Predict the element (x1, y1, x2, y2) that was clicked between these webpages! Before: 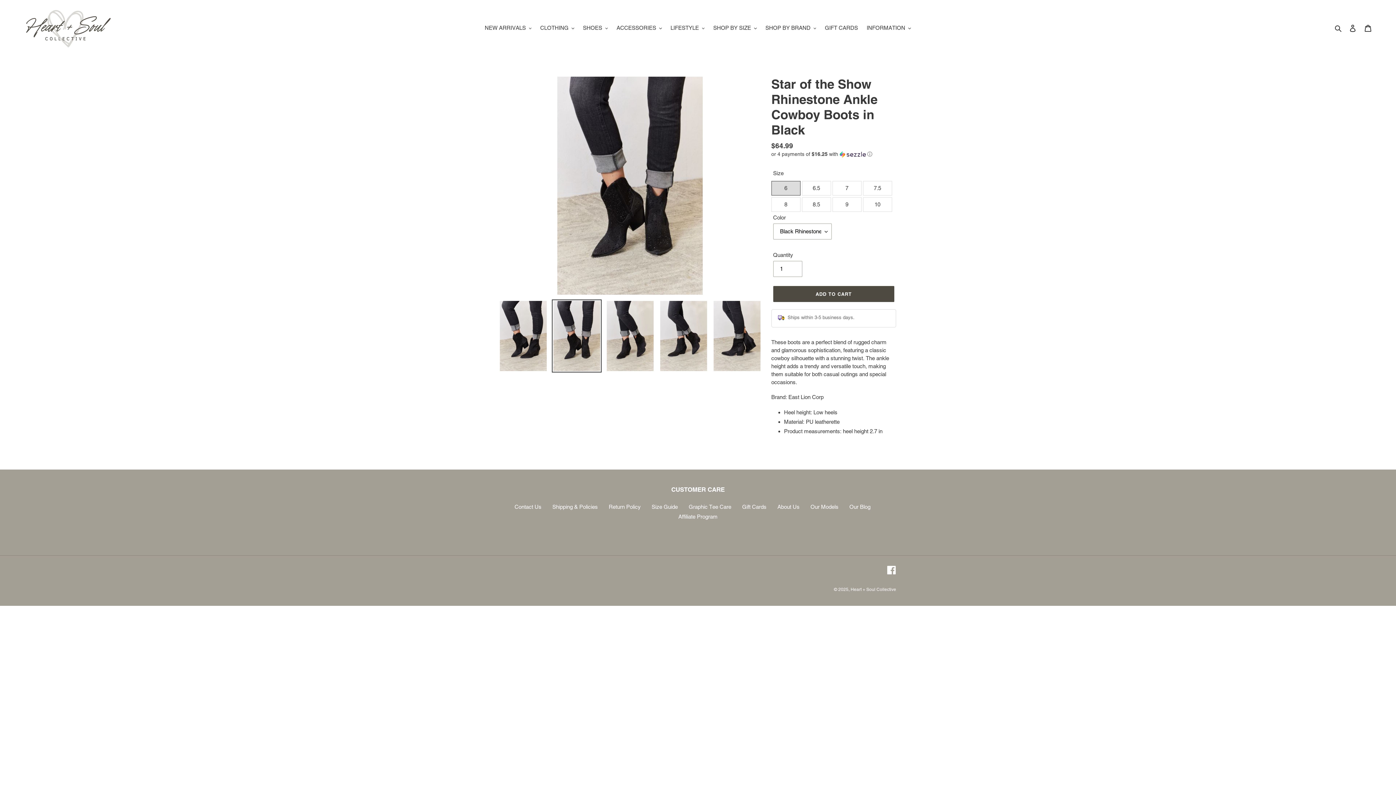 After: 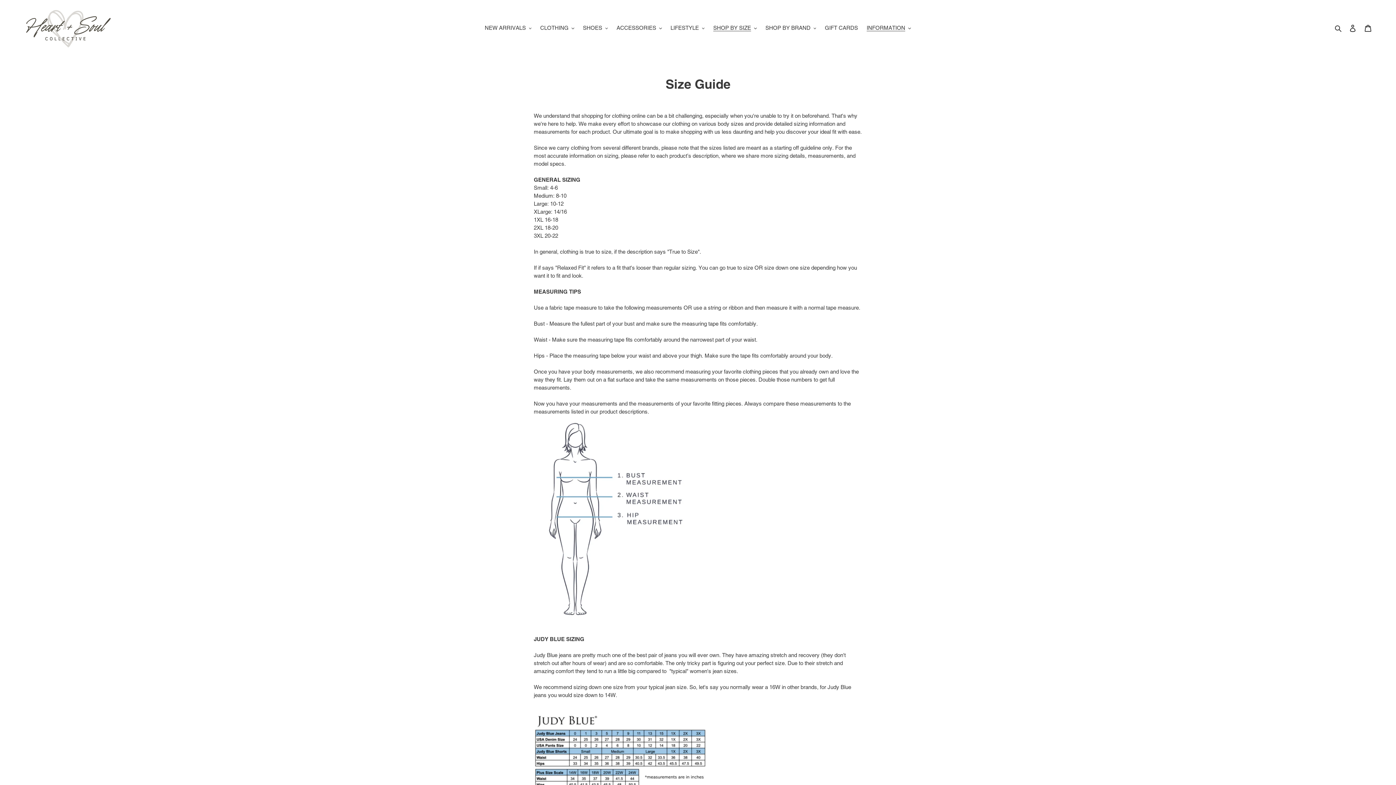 Action: bbox: (651, 503, 678, 510) label: Size Guide